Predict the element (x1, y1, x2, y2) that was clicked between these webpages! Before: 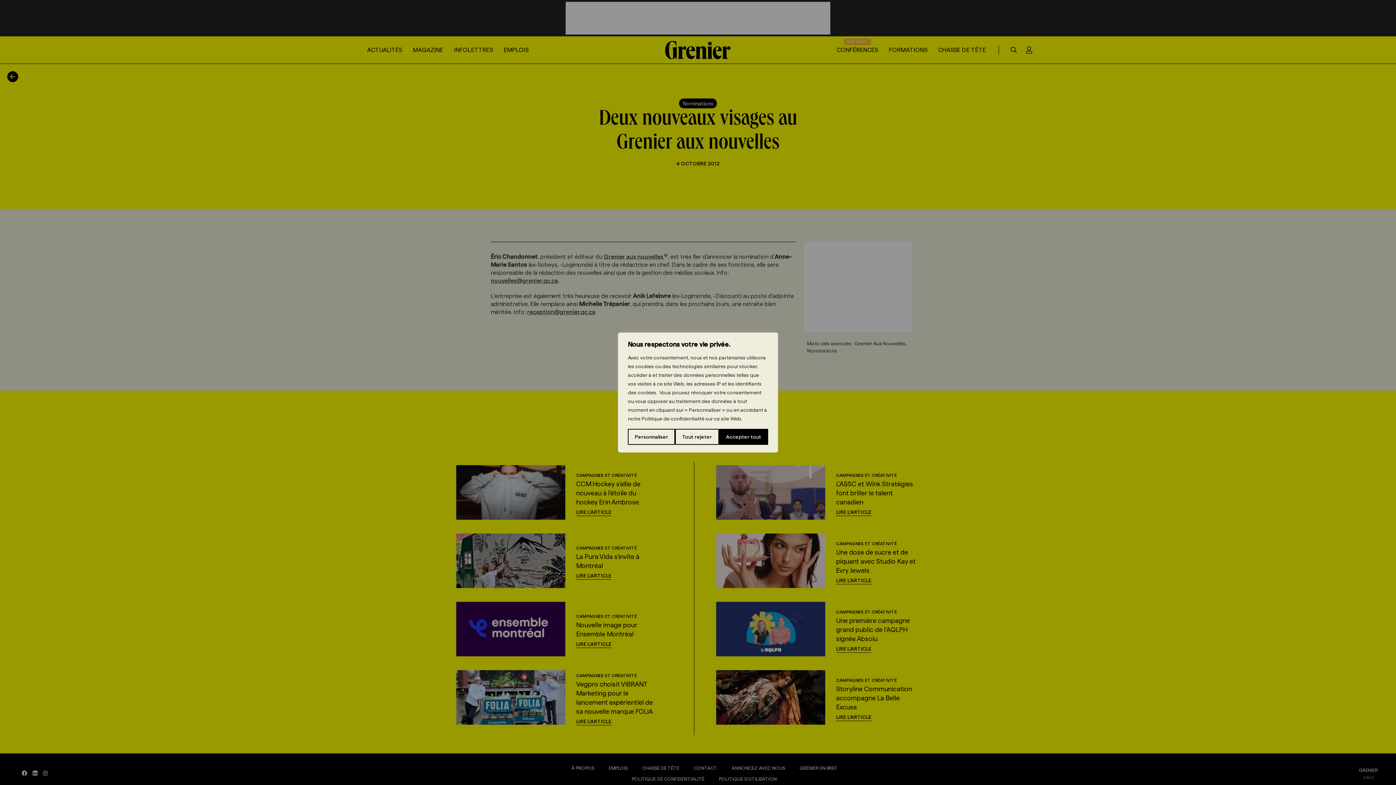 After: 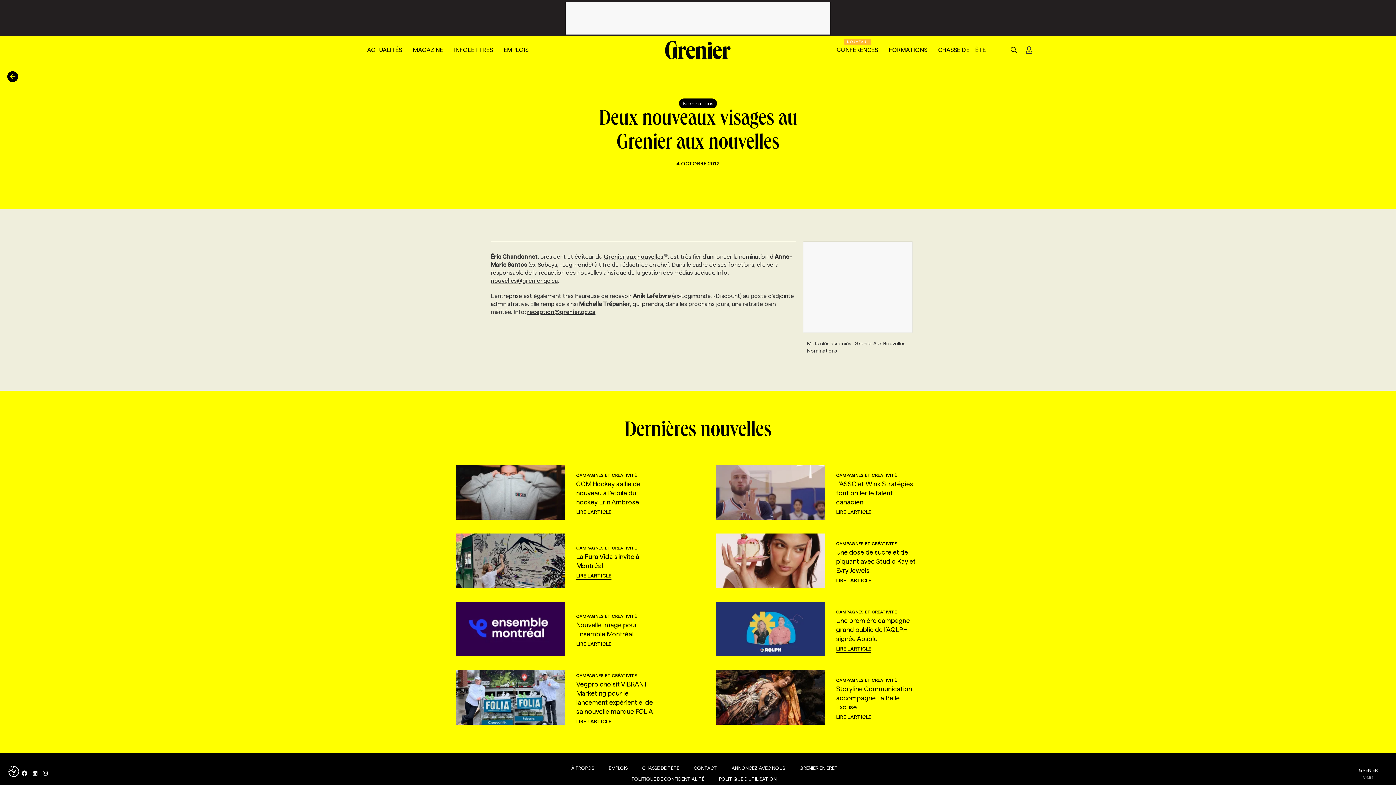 Action: label: Accepter tout bbox: (719, 429, 768, 445)